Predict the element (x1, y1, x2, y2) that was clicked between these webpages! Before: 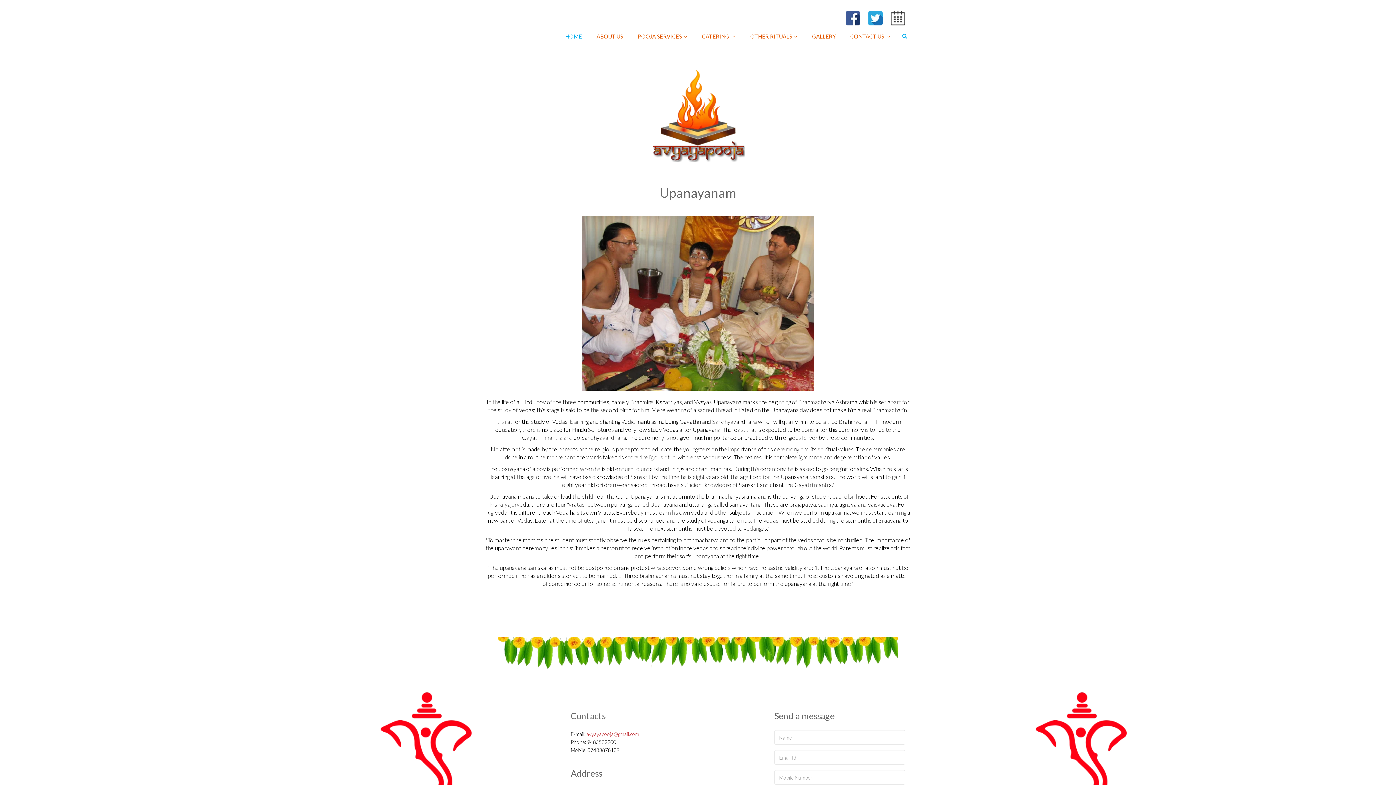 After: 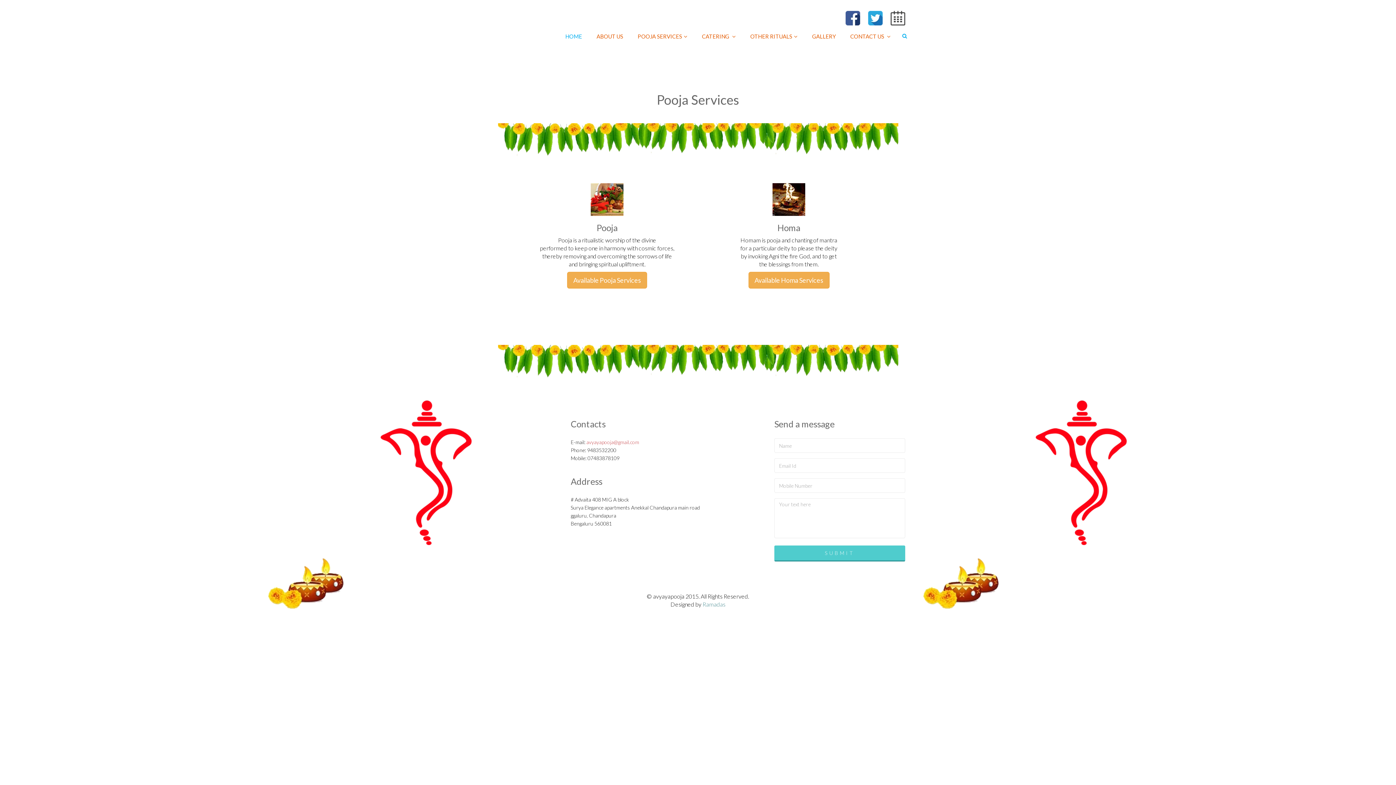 Action: bbox: (630, 25, 694, 47) label: POOJA SERVICES